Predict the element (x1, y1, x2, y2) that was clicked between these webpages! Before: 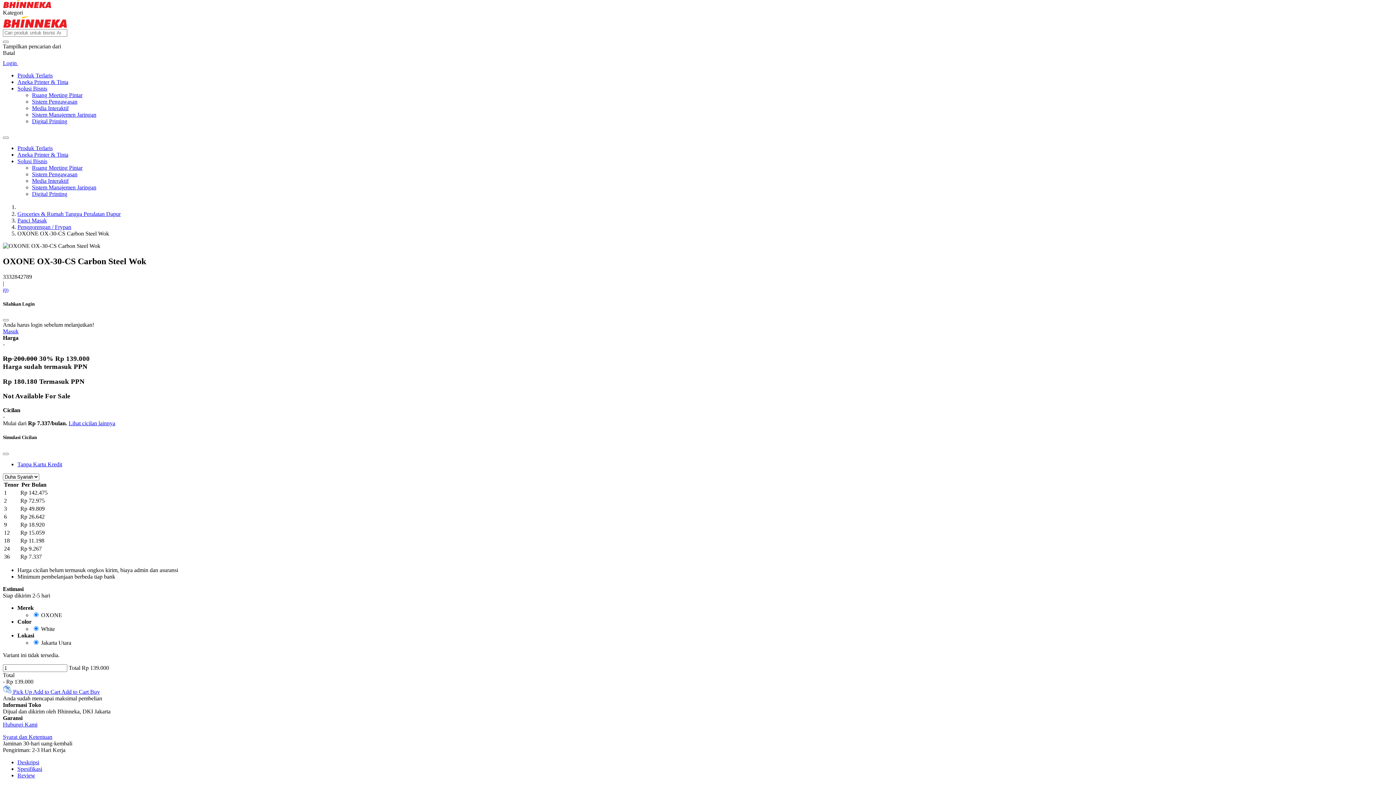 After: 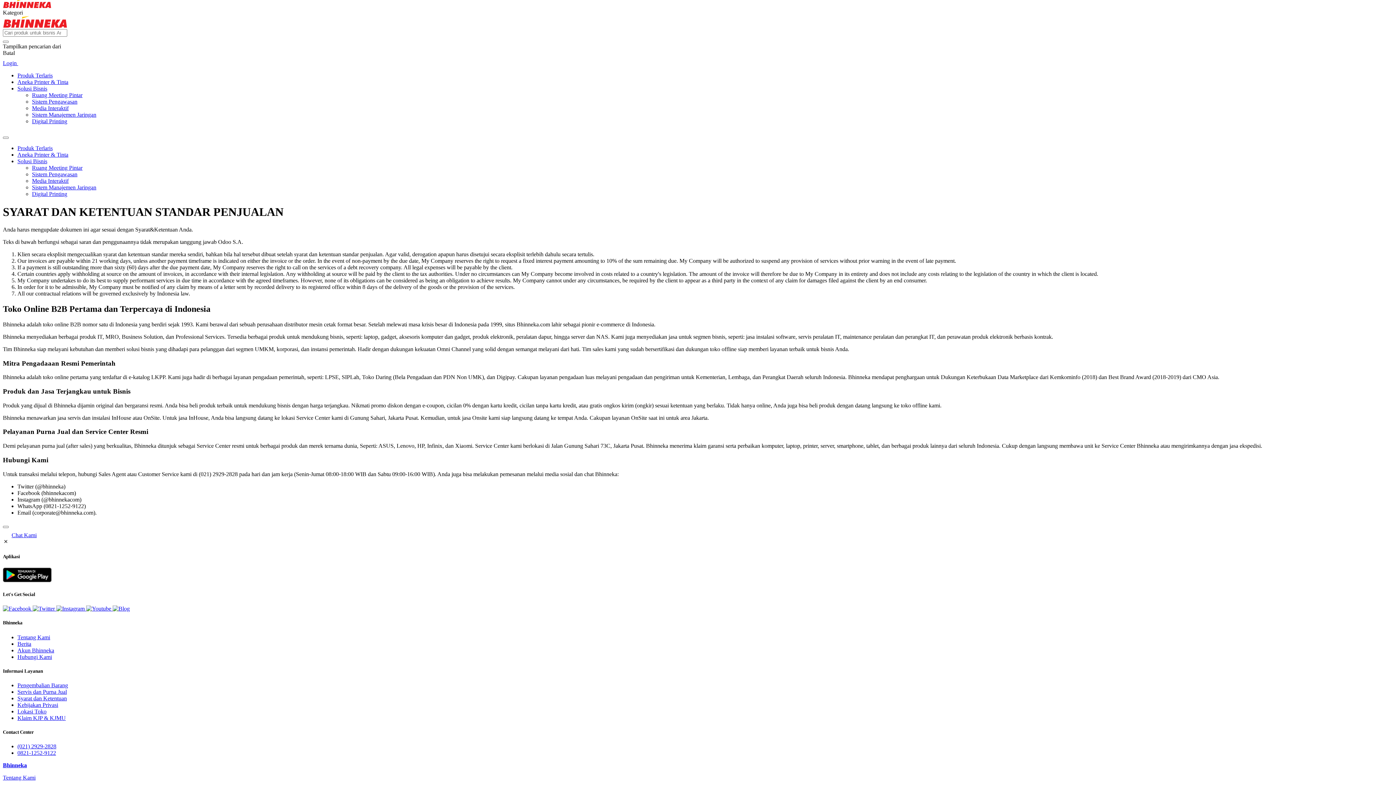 Action: label: Syarat dan Ketentuan bbox: (2, 734, 52, 740)